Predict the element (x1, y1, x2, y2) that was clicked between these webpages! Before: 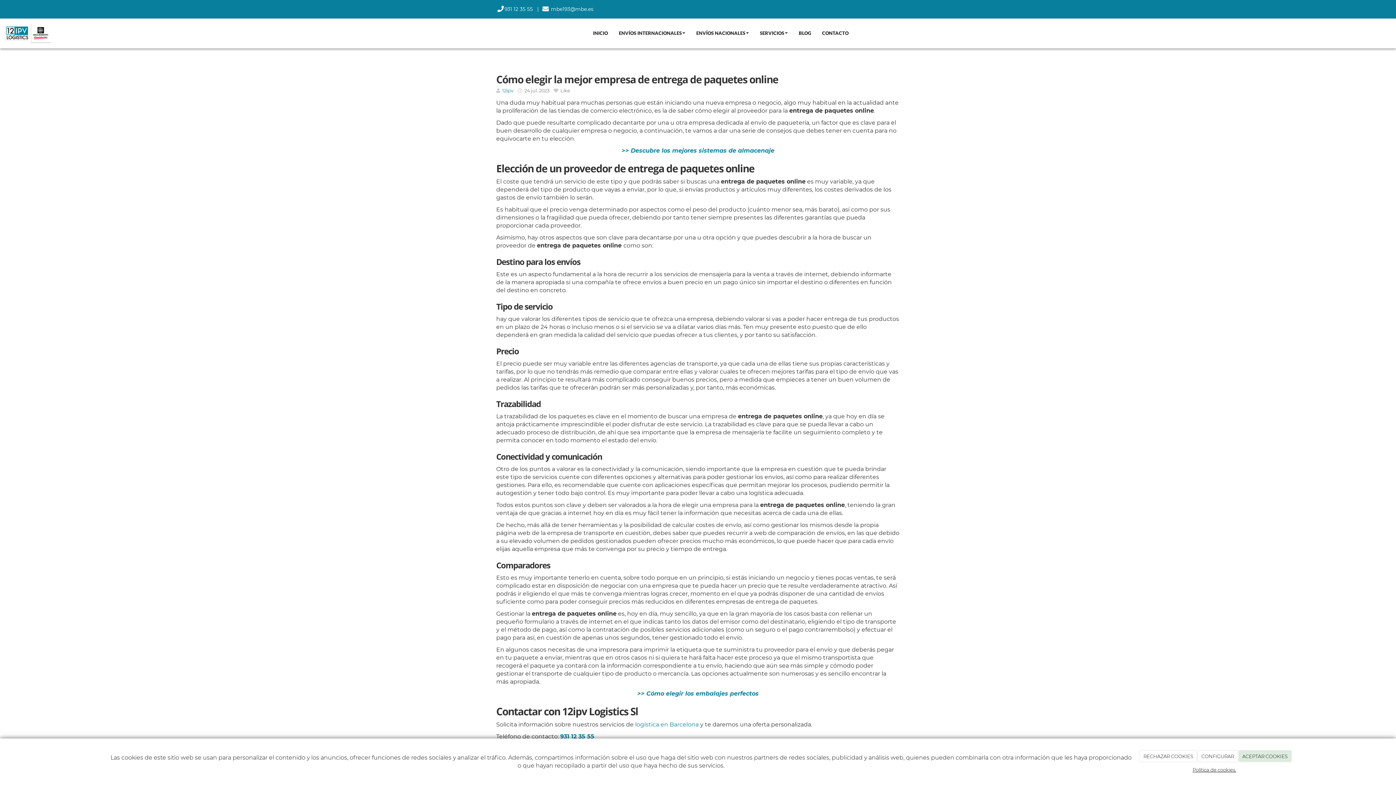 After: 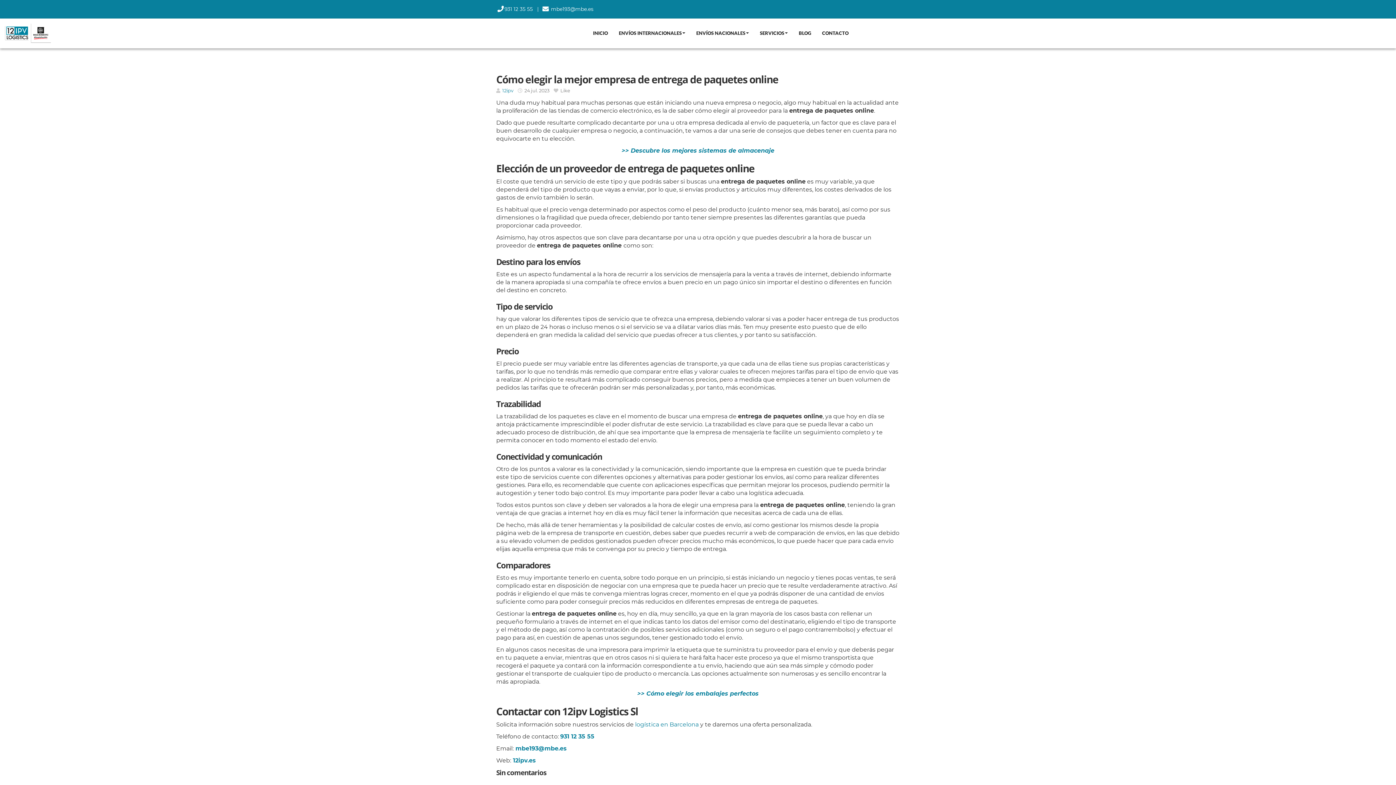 Action: bbox: (1239, 750, 1291, 762) label: ACEPTAR COOKIES